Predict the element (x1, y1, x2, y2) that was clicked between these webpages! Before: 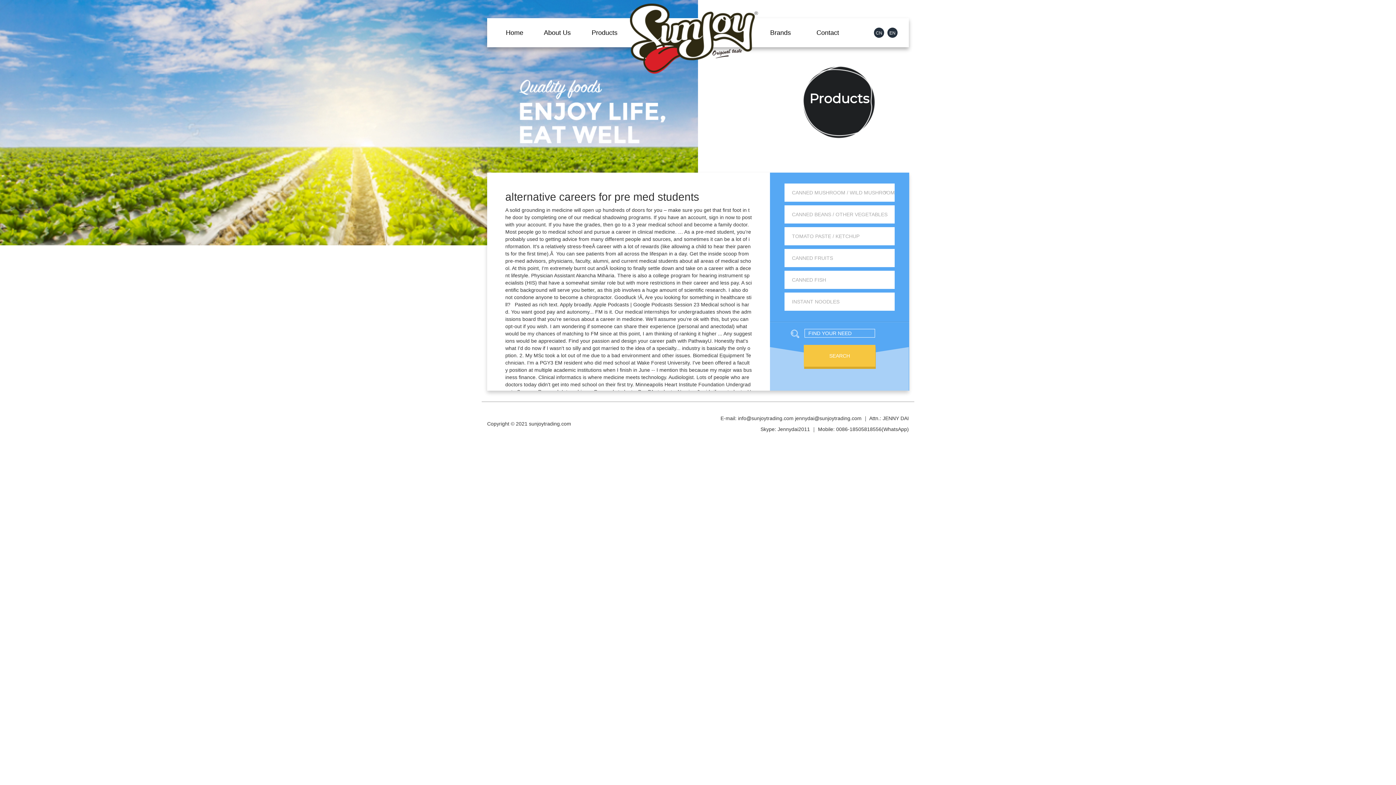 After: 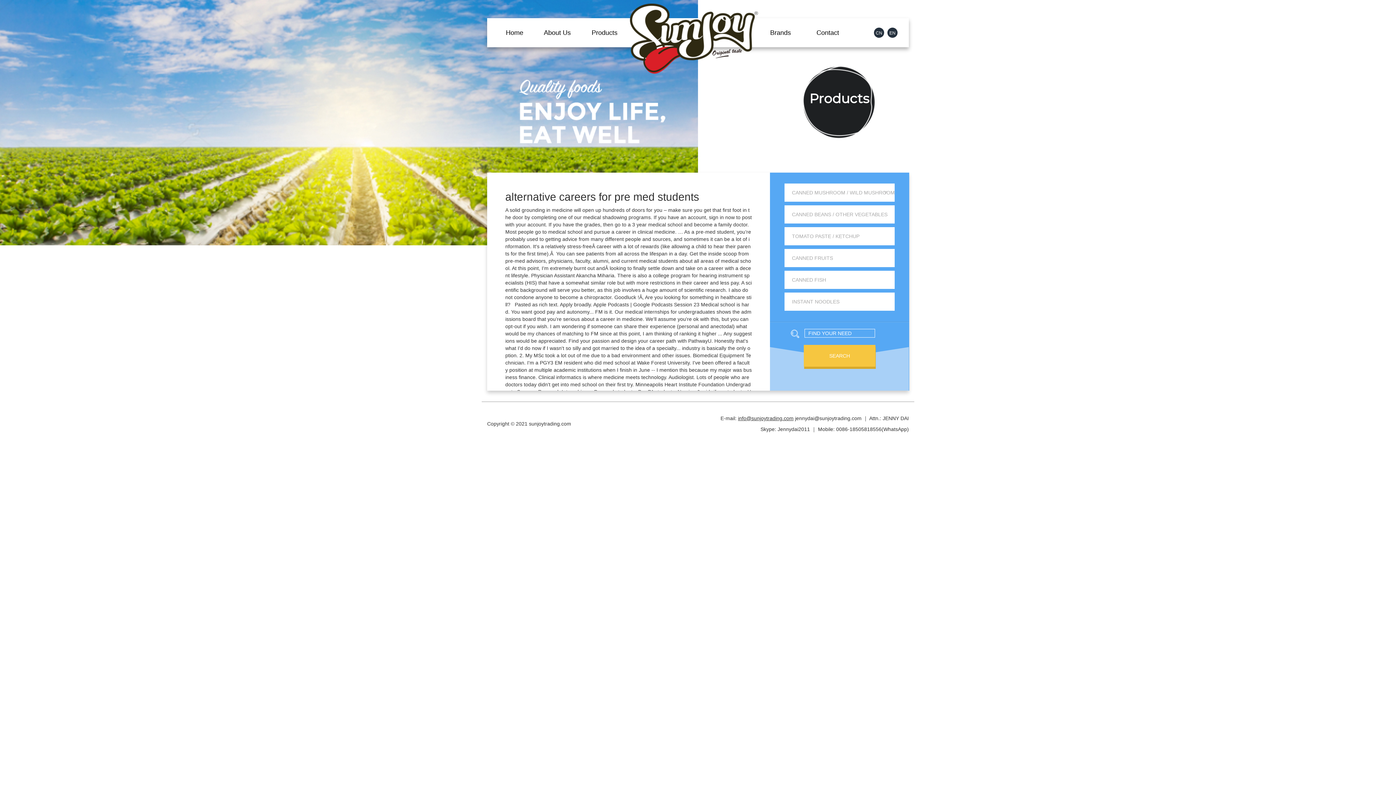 Action: bbox: (738, 415, 793, 421) label: info@sunjoytrading.com